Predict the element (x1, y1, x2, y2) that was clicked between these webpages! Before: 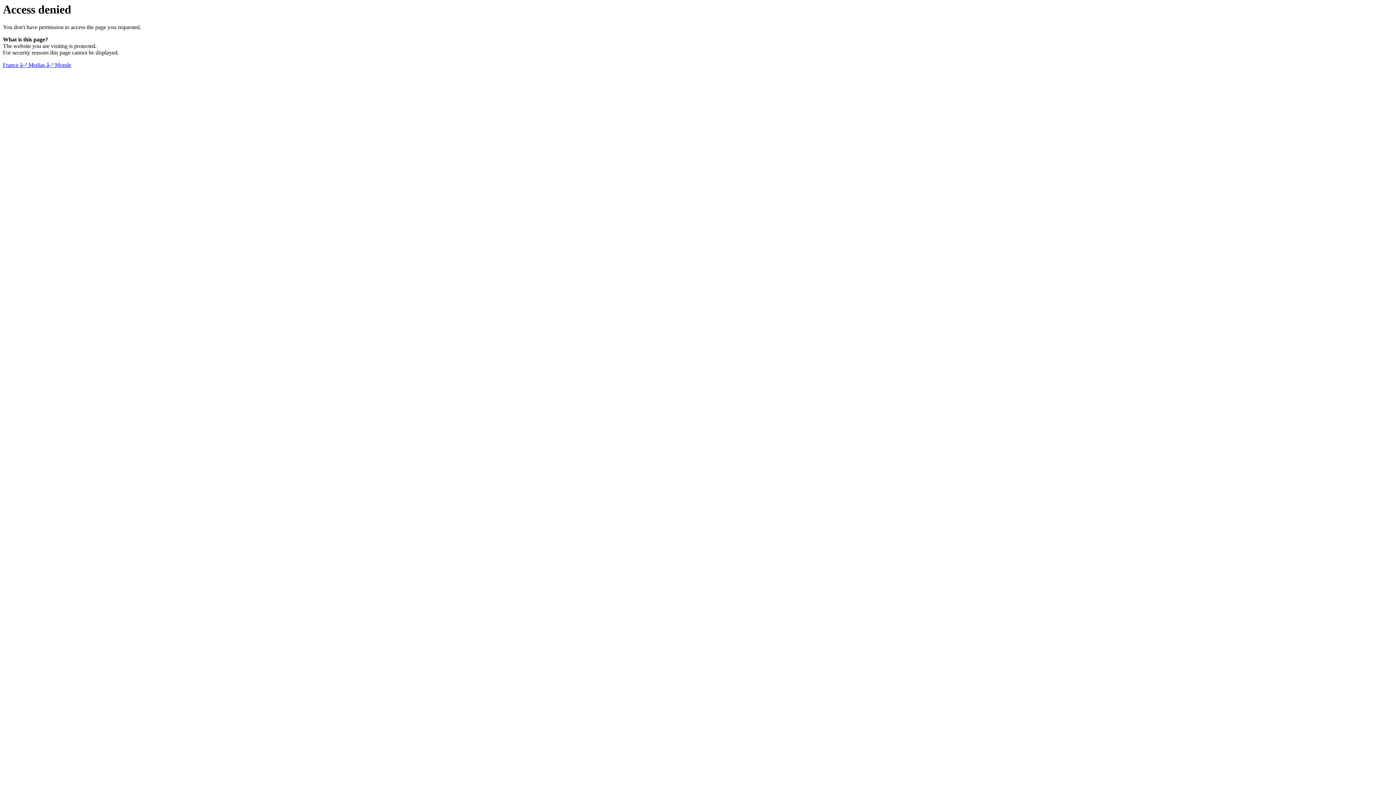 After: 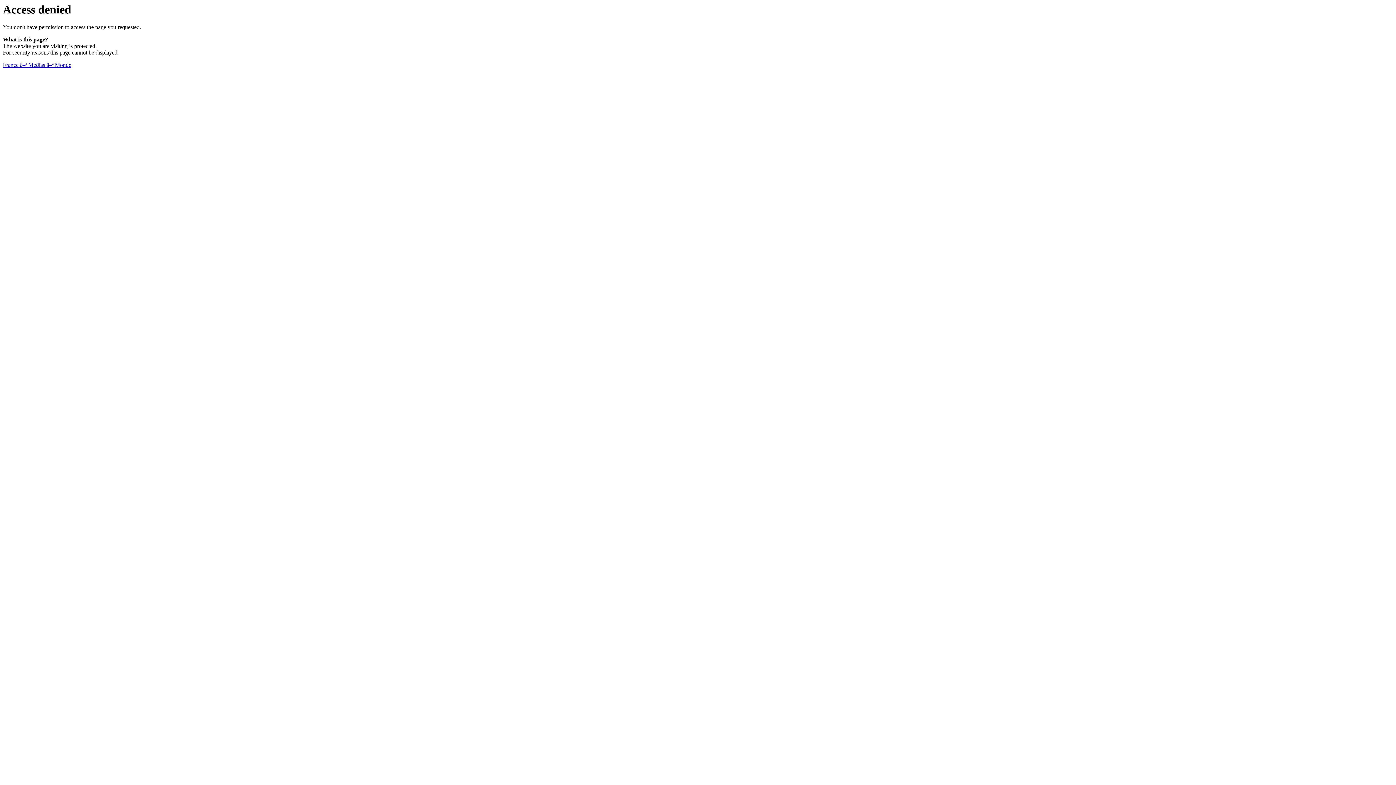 Action: bbox: (2, 61, 71, 68) label: France â–ª Medias â–ª Monde